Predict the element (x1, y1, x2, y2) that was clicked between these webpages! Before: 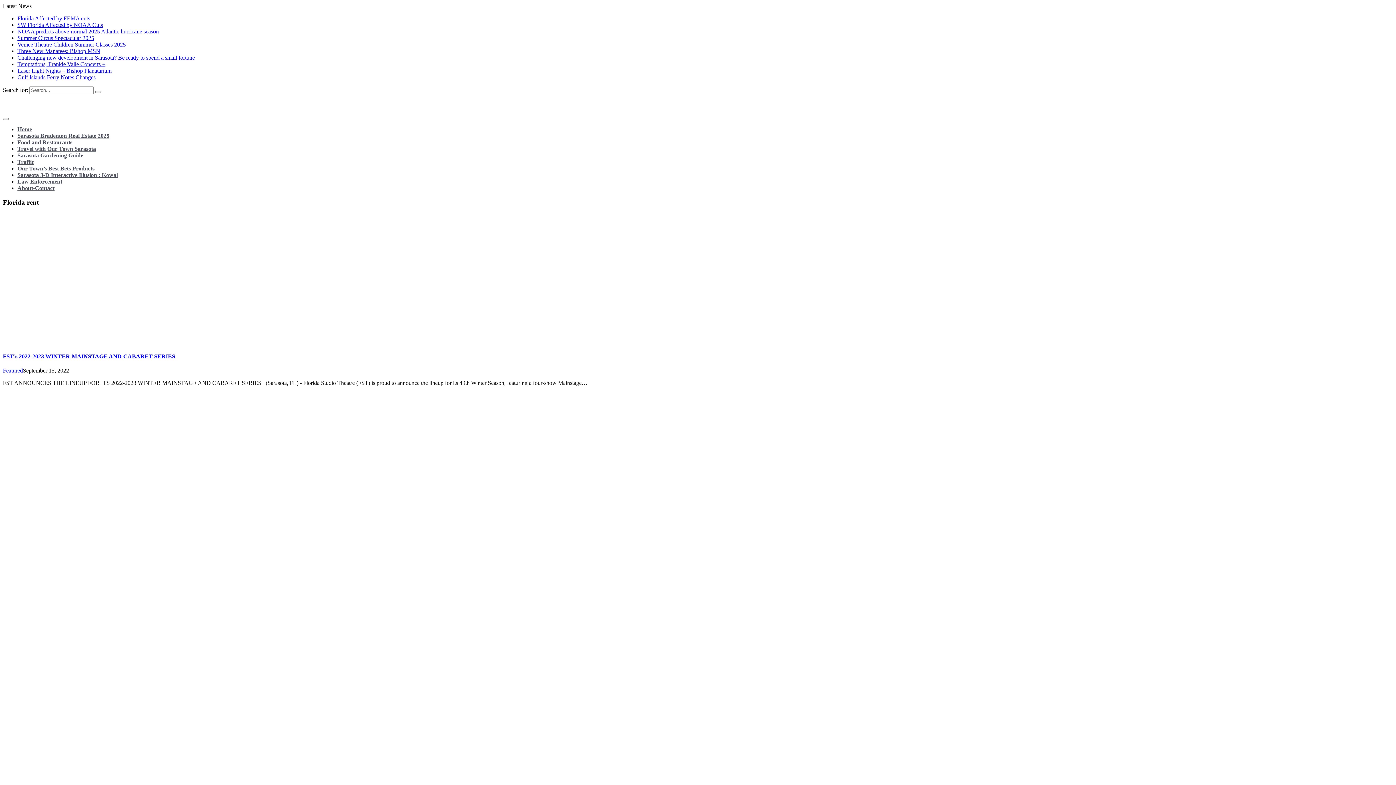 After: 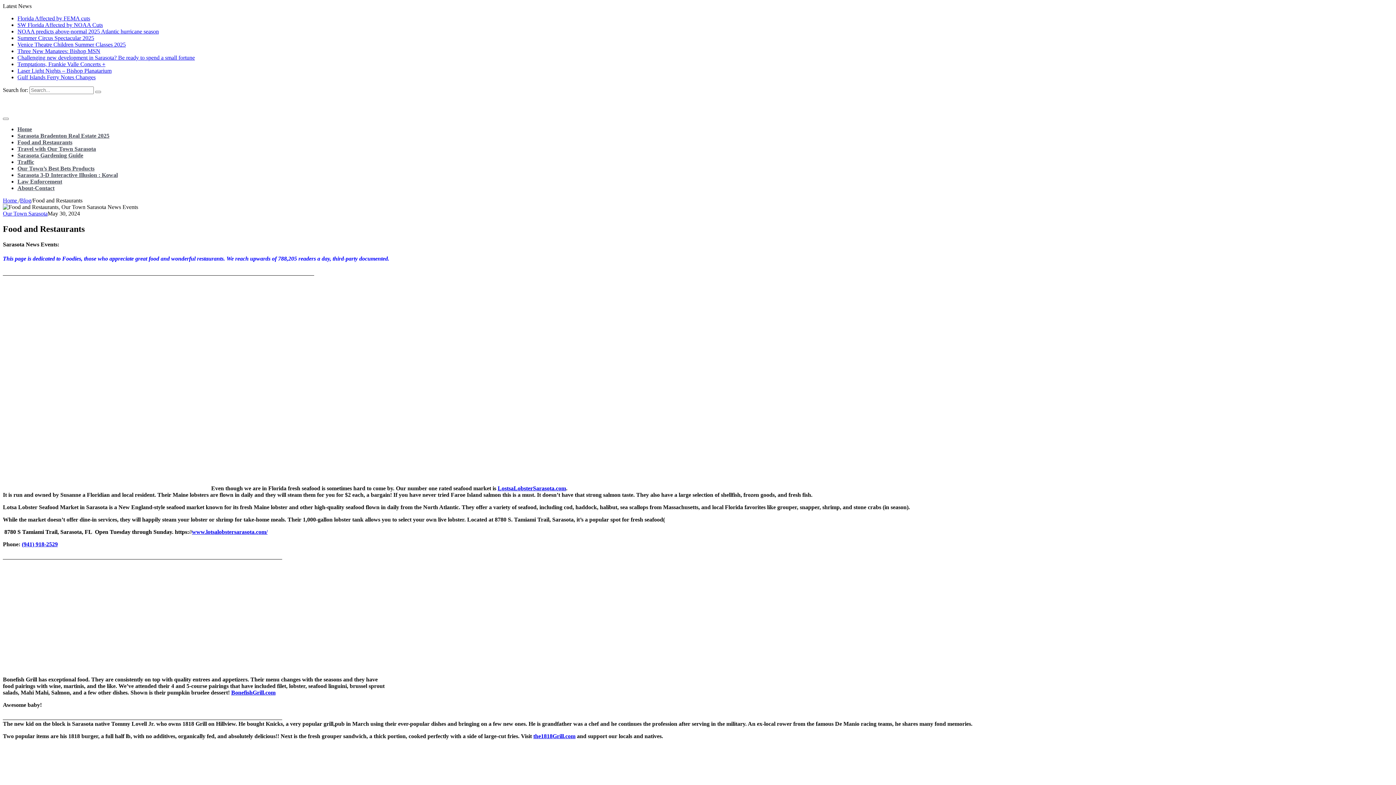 Action: bbox: (17, 139, 72, 145) label: Food and Restaurants